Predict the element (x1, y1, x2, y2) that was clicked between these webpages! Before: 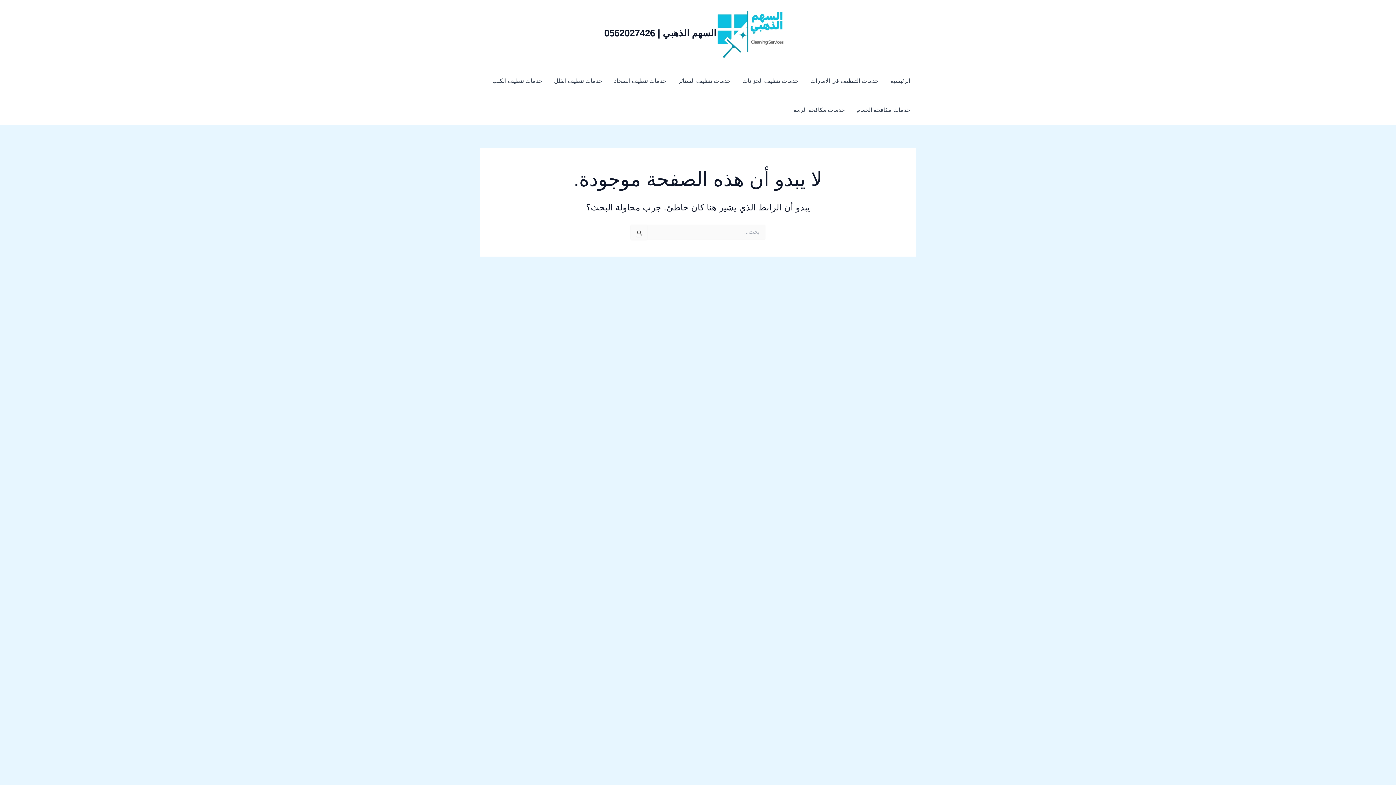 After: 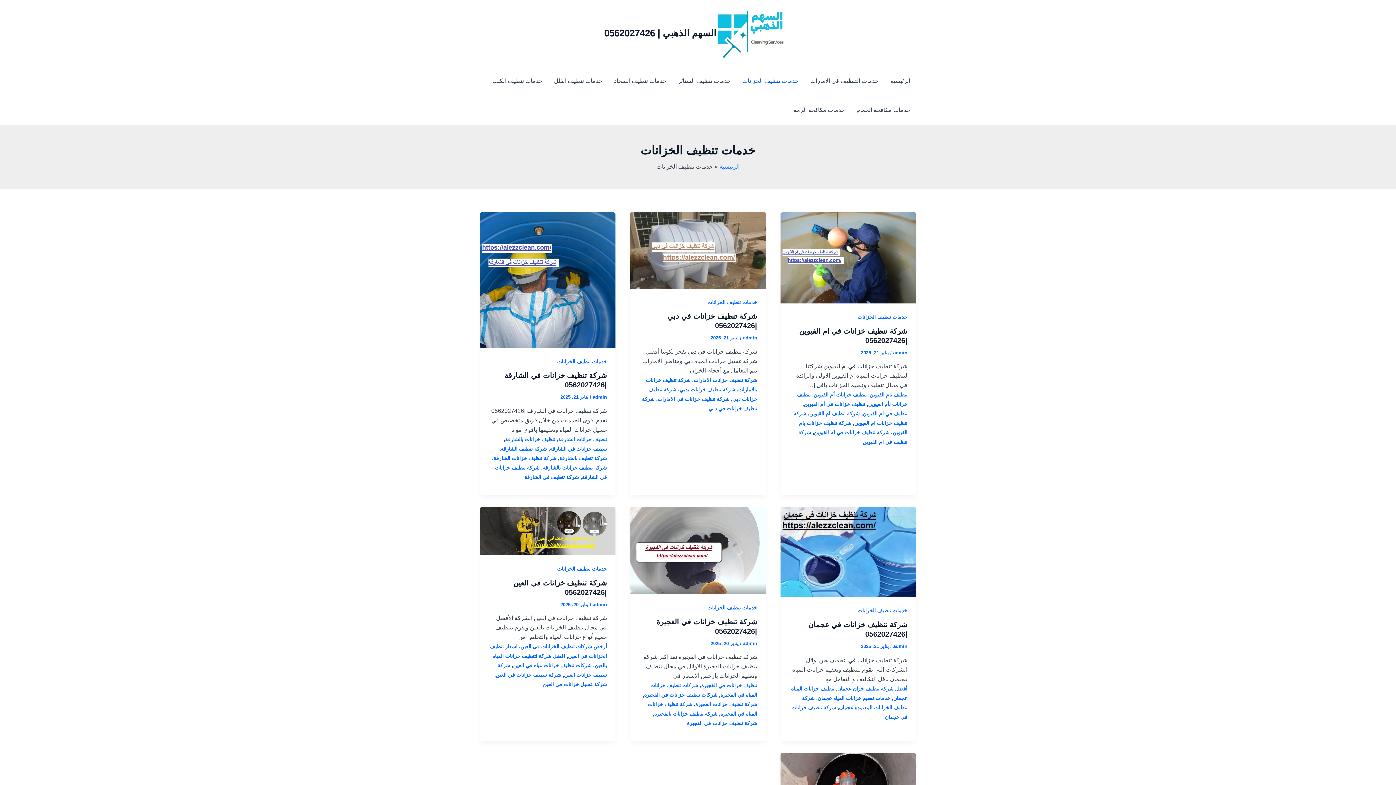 Action: label: خدمات تنظيف الخزانات bbox: (736, 66, 804, 95)